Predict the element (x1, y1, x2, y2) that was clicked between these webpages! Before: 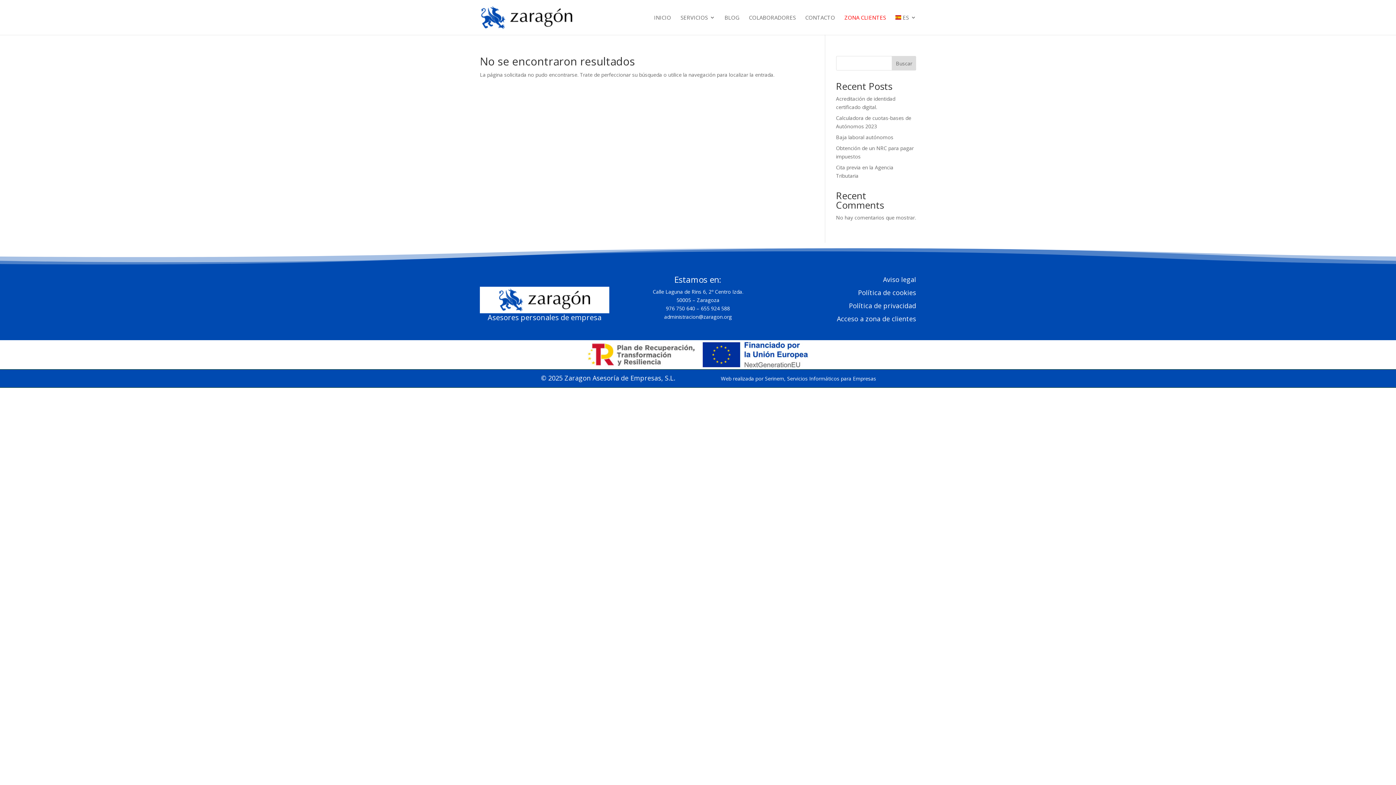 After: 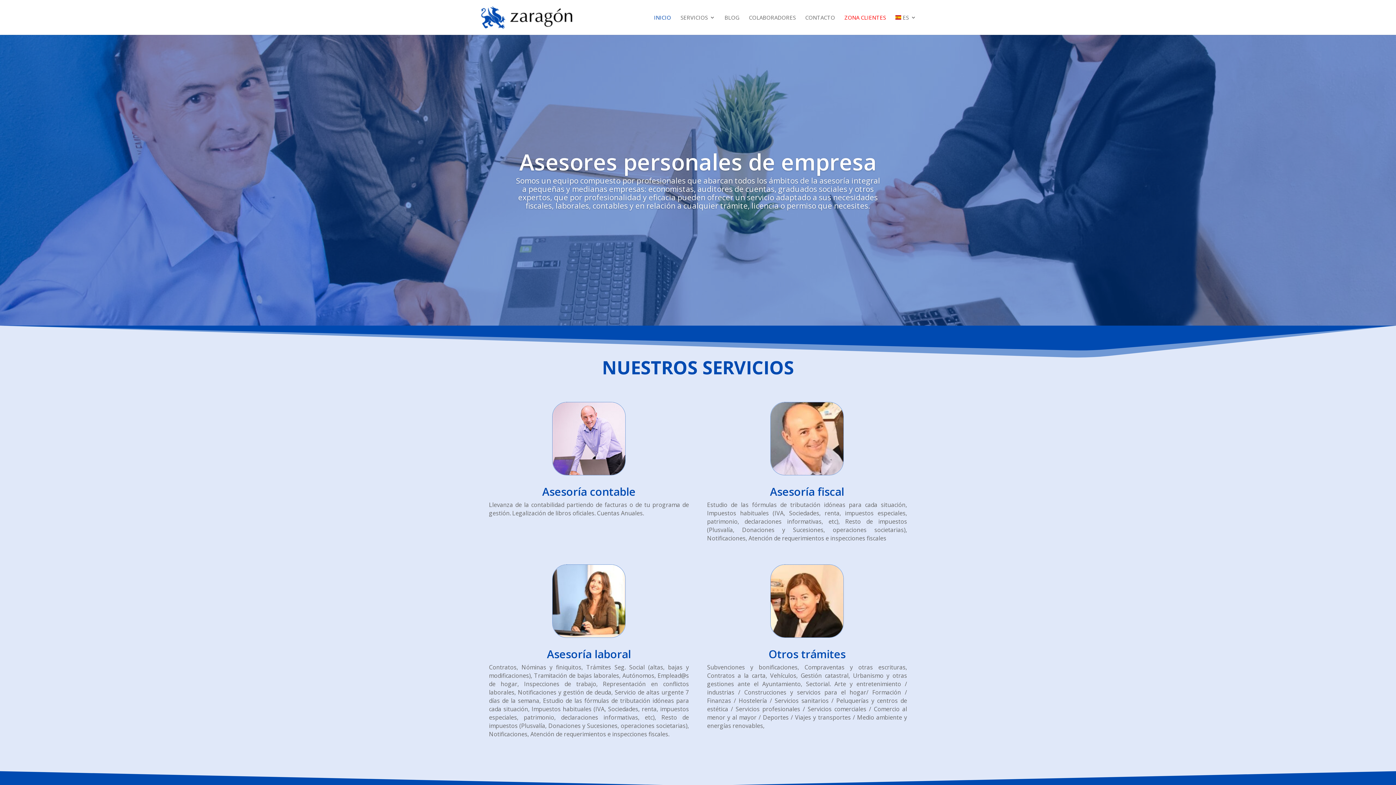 Action: label: INICIO bbox: (654, 14, 671, 34)